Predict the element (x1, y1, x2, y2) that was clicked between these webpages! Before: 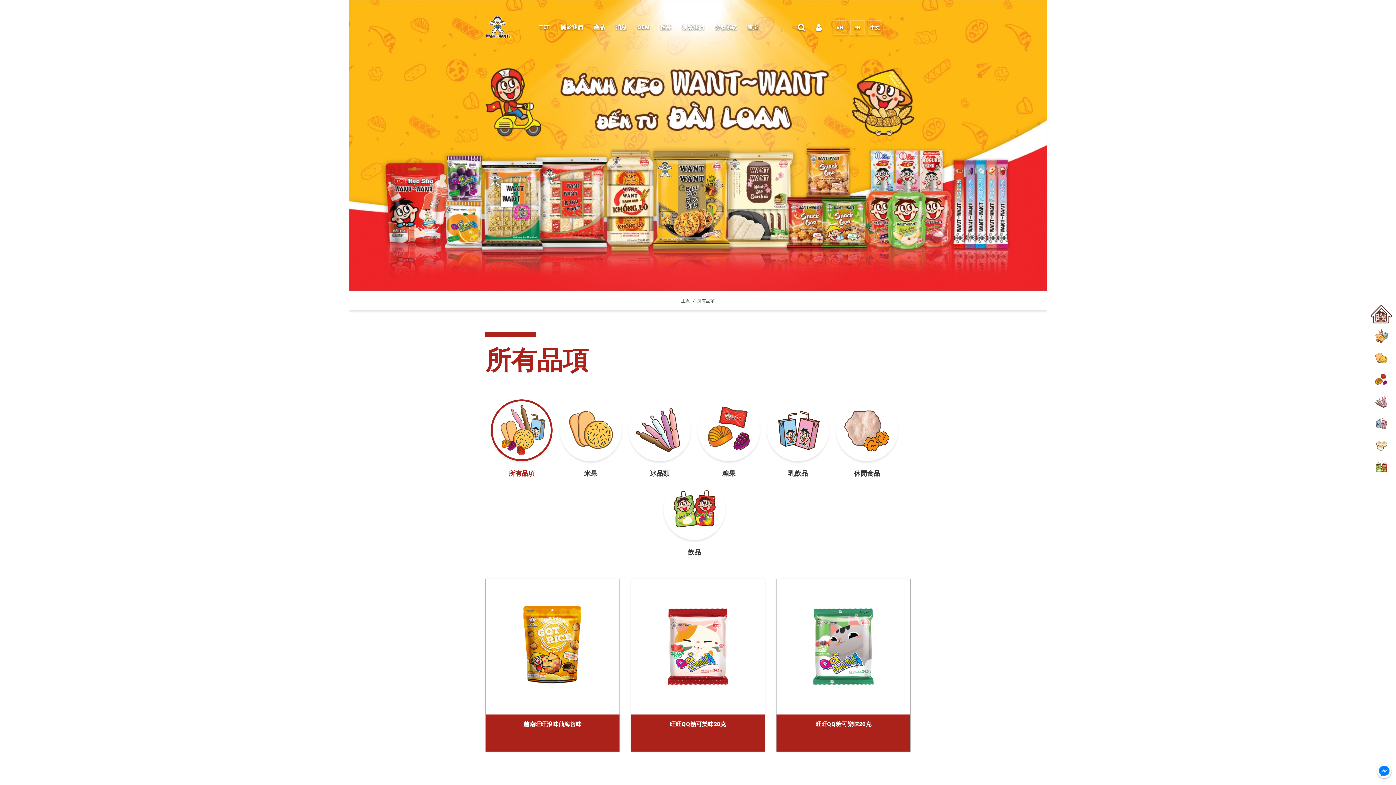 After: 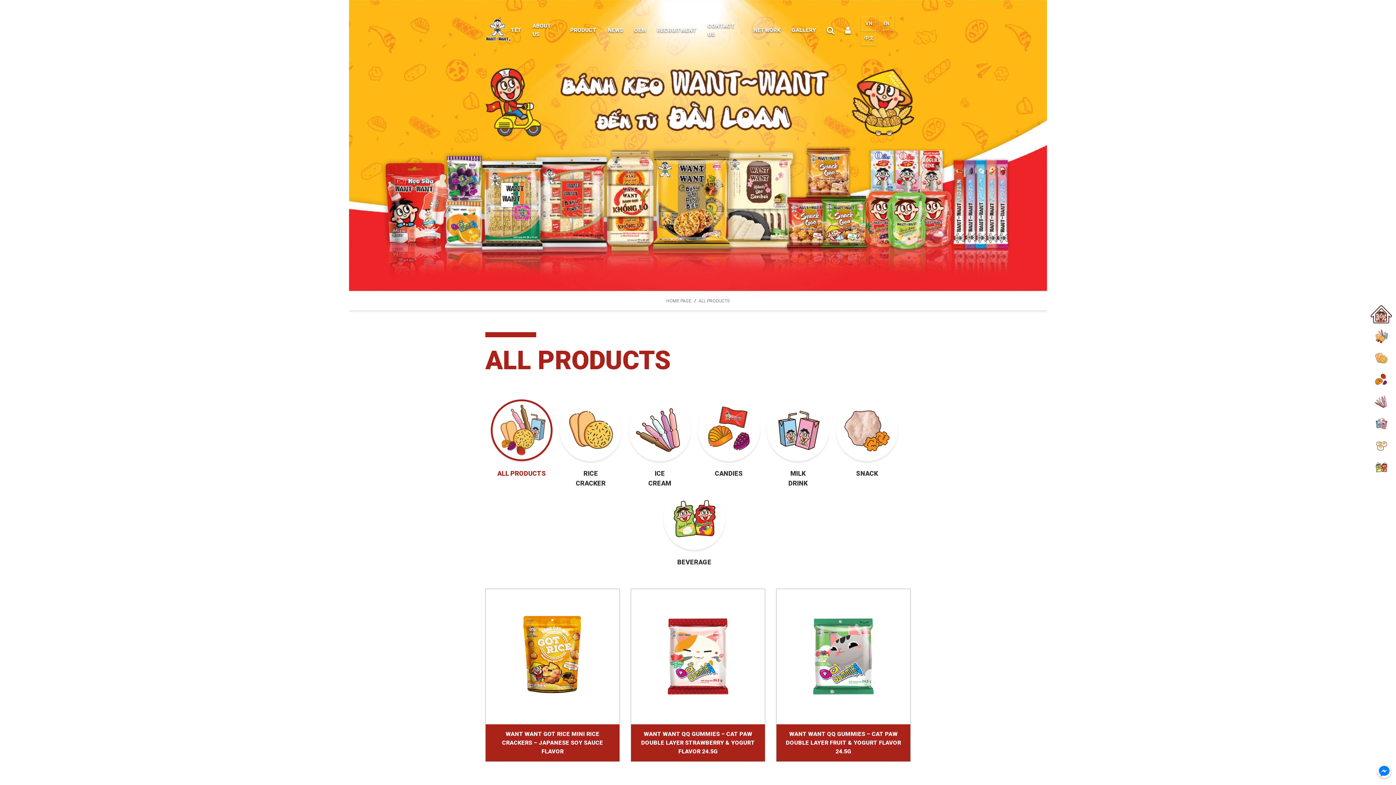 Action: label: EN bbox: (850, 20, 864, 34)